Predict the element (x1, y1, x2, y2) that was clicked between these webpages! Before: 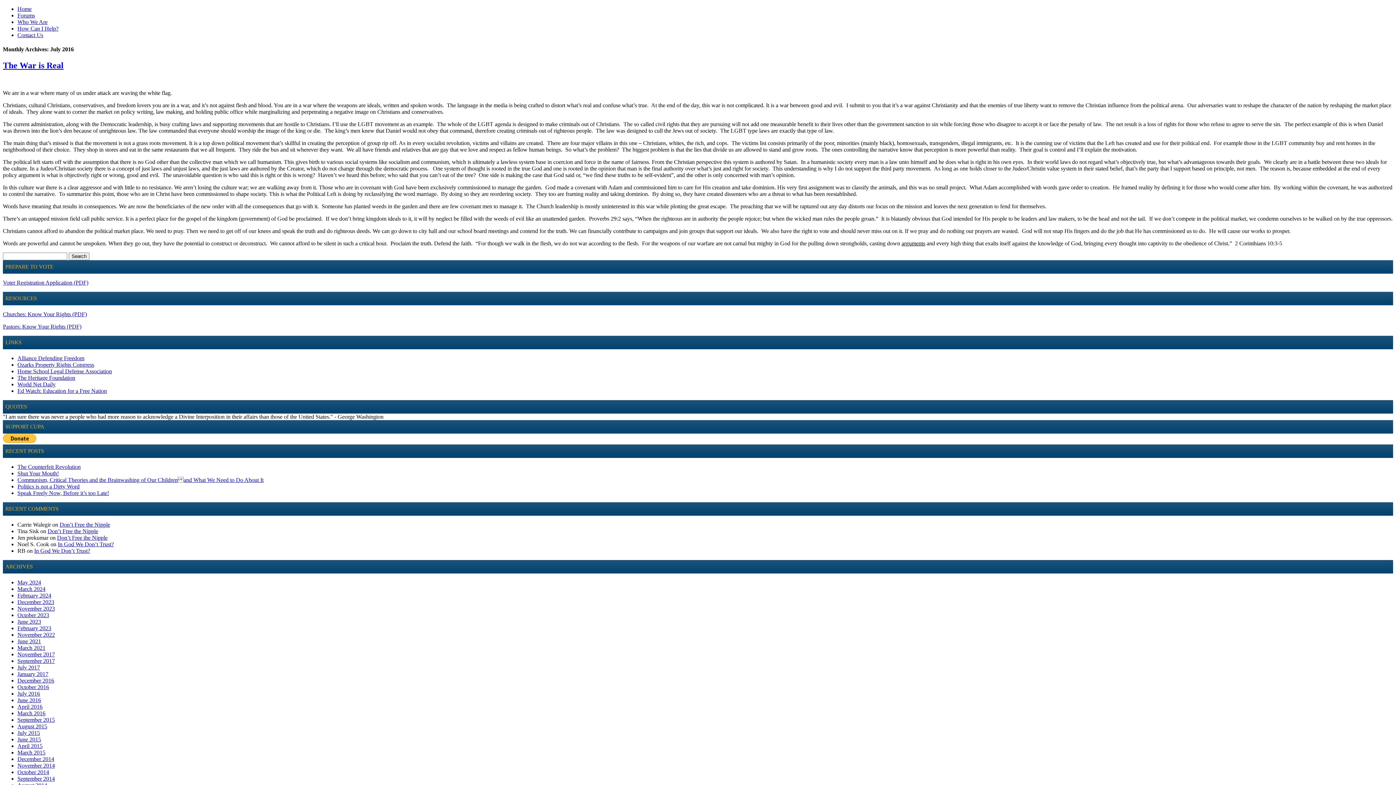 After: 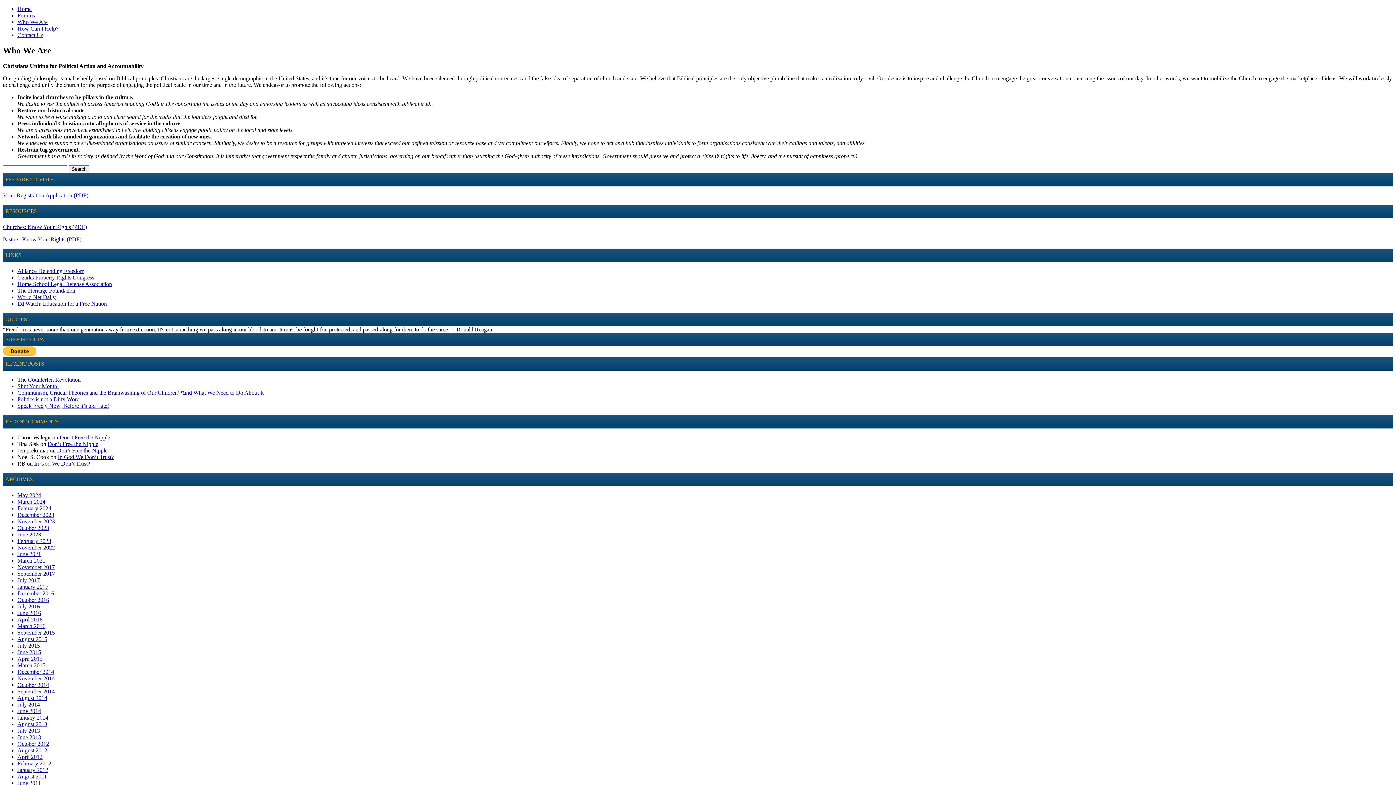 Action: bbox: (17, 18, 47, 25) label: Who We Are